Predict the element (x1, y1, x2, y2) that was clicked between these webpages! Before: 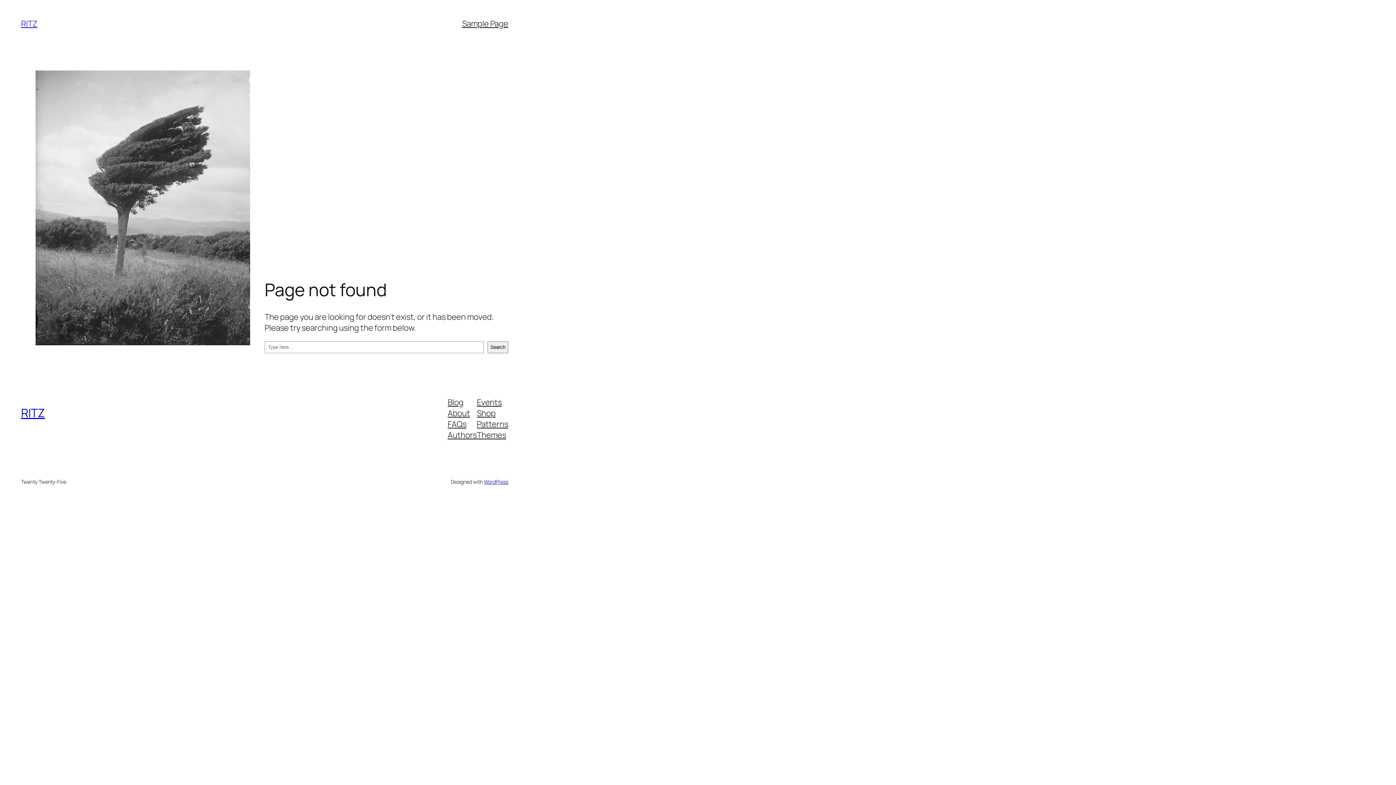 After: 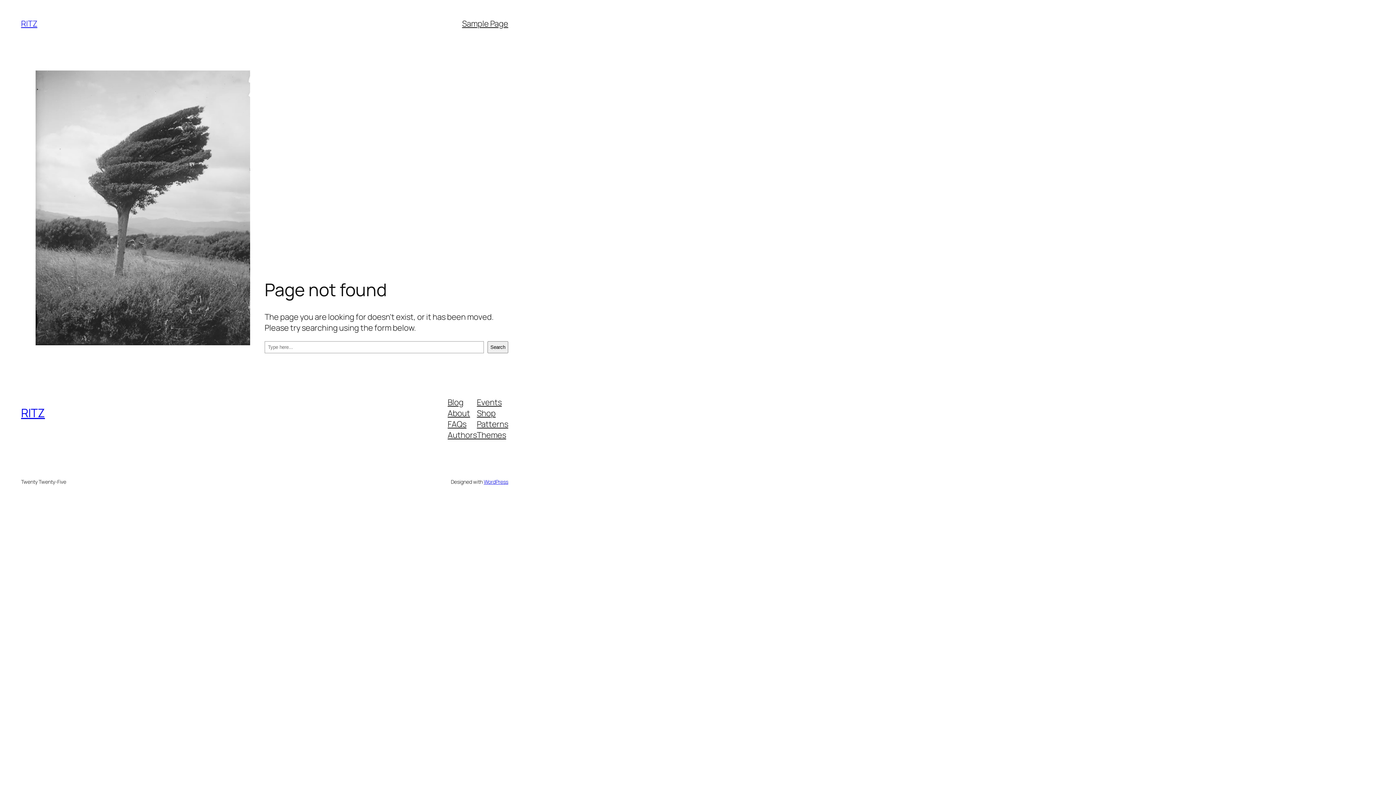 Action: bbox: (447, 396, 463, 407) label: Blog